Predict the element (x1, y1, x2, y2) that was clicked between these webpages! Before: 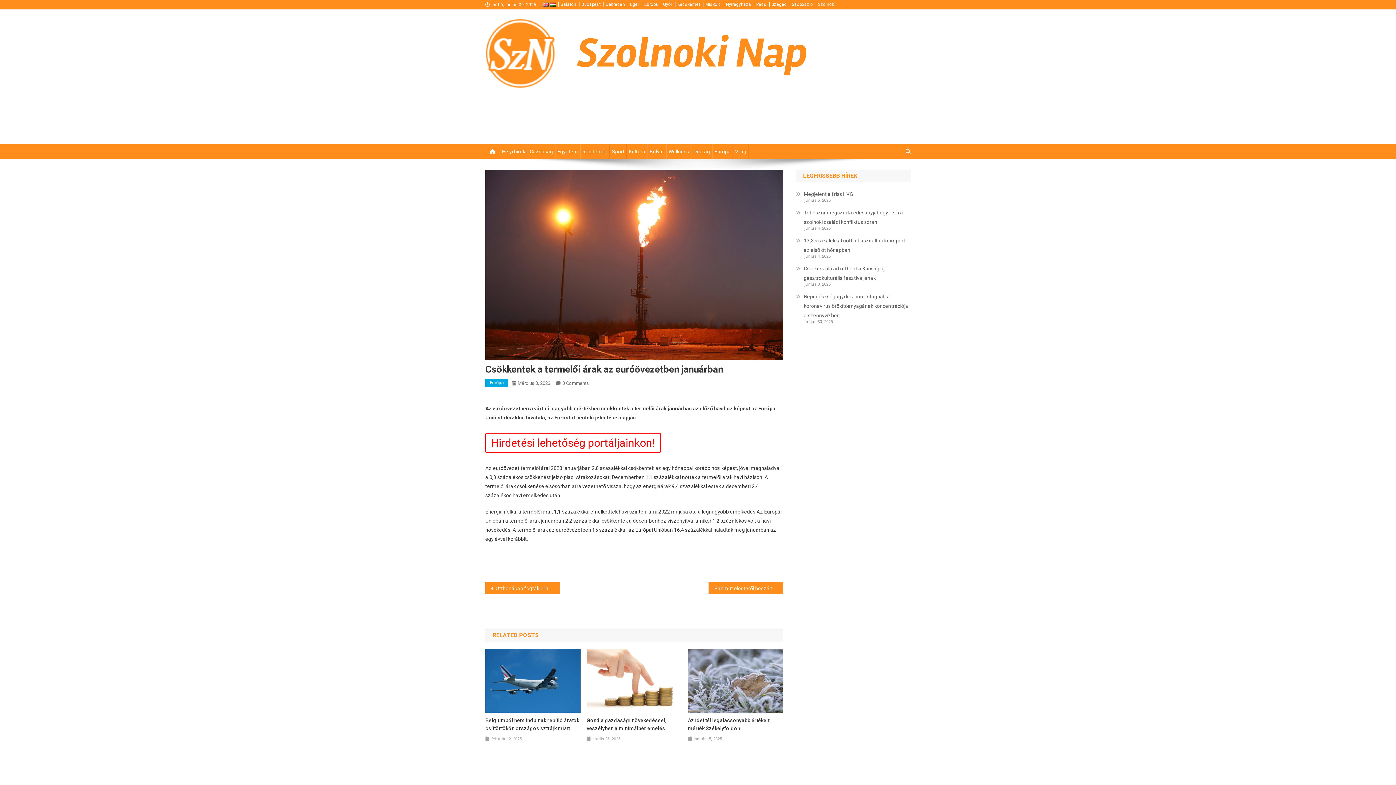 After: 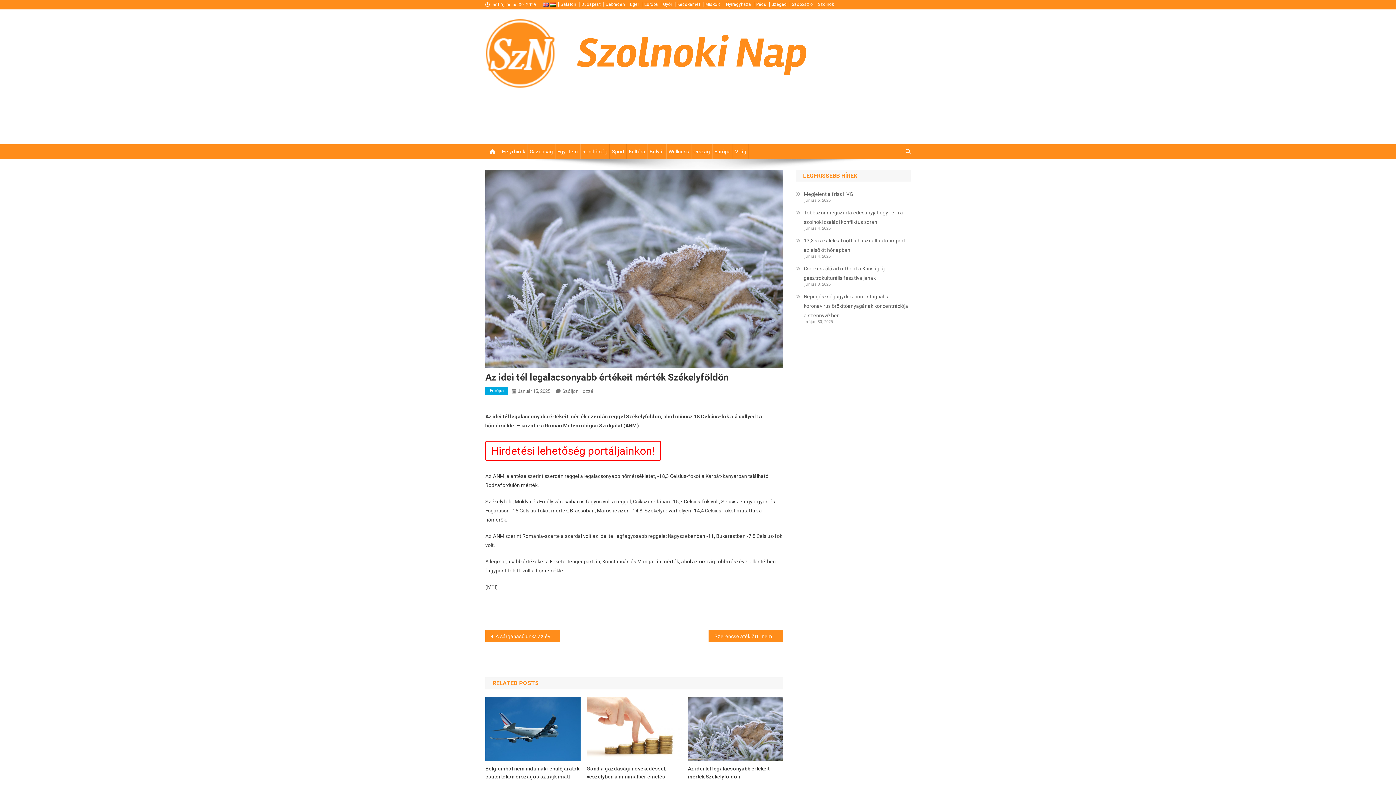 Action: bbox: (688, 677, 783, 683)